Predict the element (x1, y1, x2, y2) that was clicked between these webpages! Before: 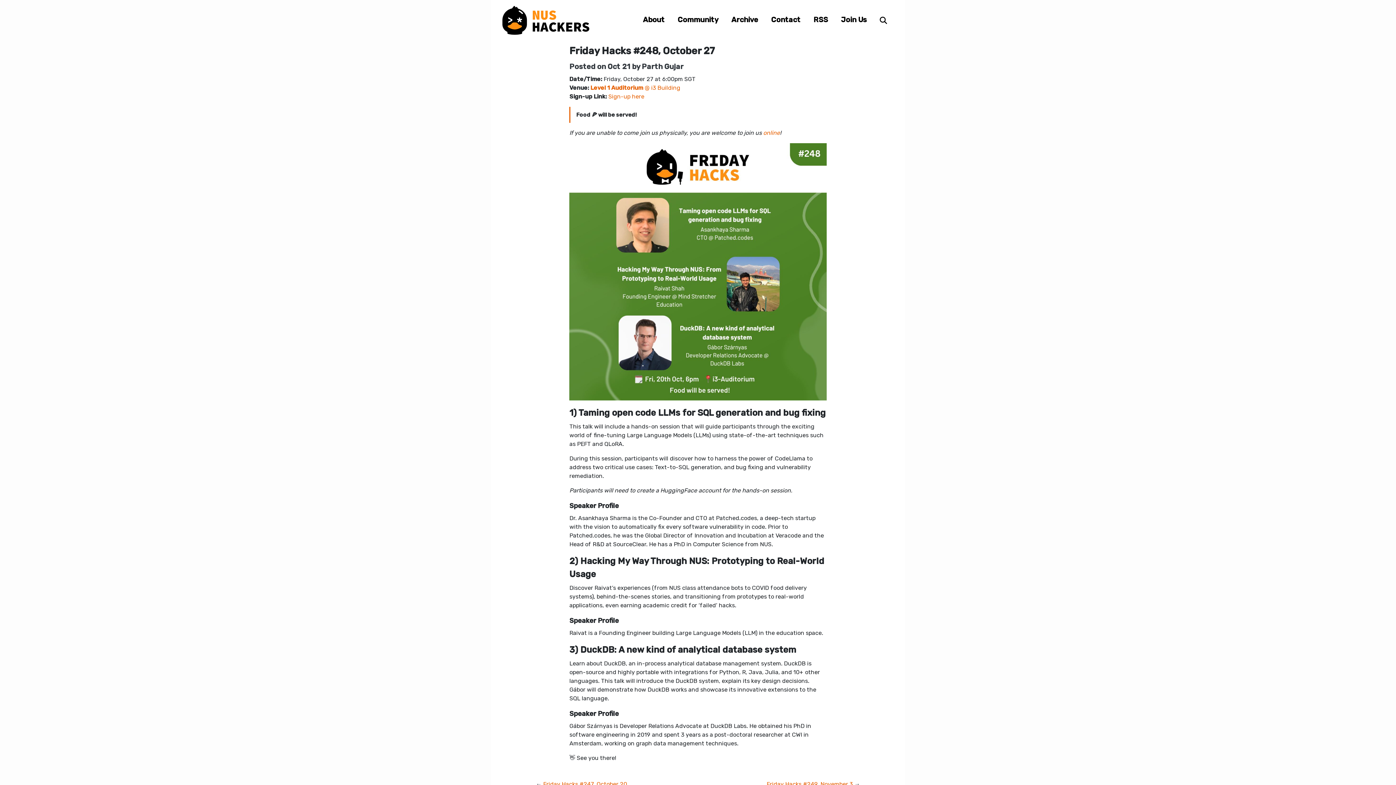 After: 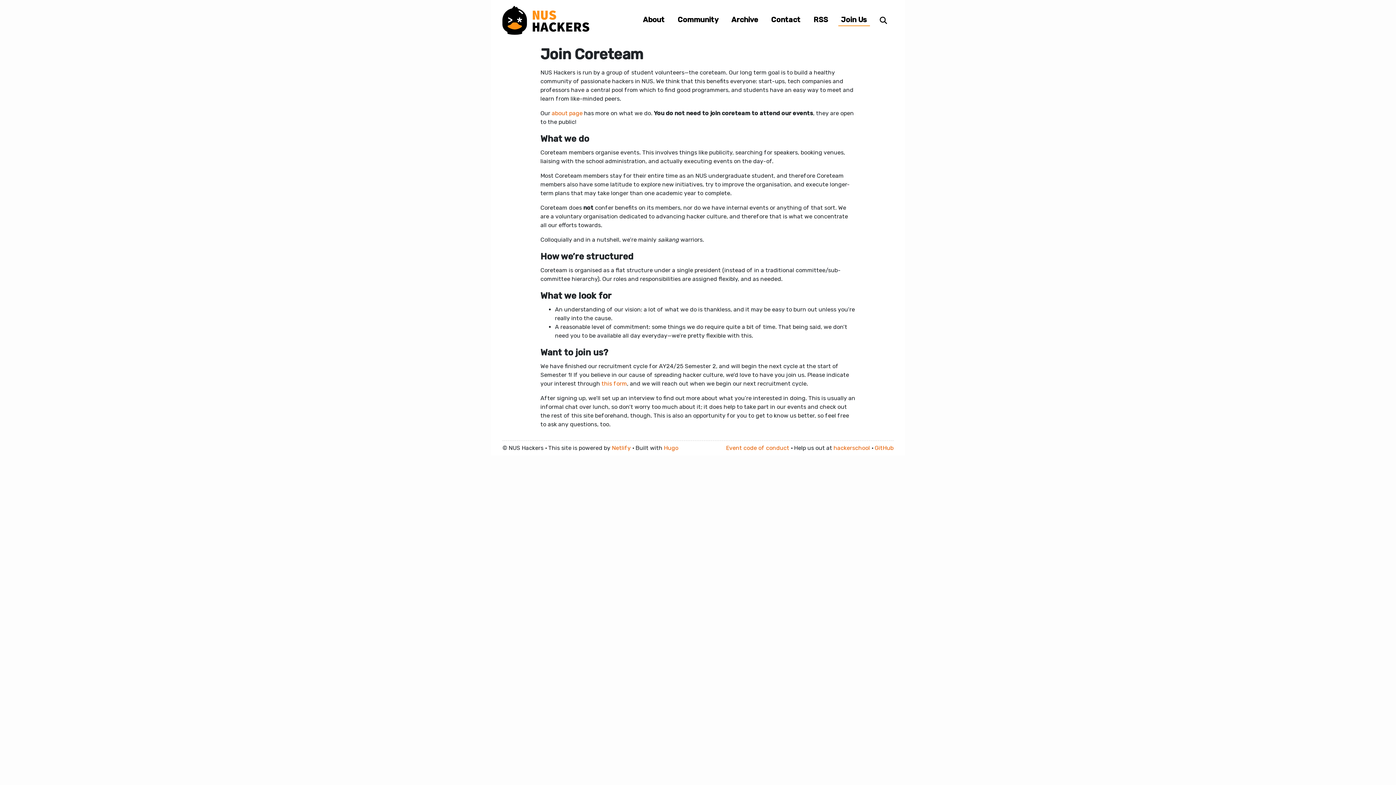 Action: label: Join Us bbox: (838, 11, 870, 26)